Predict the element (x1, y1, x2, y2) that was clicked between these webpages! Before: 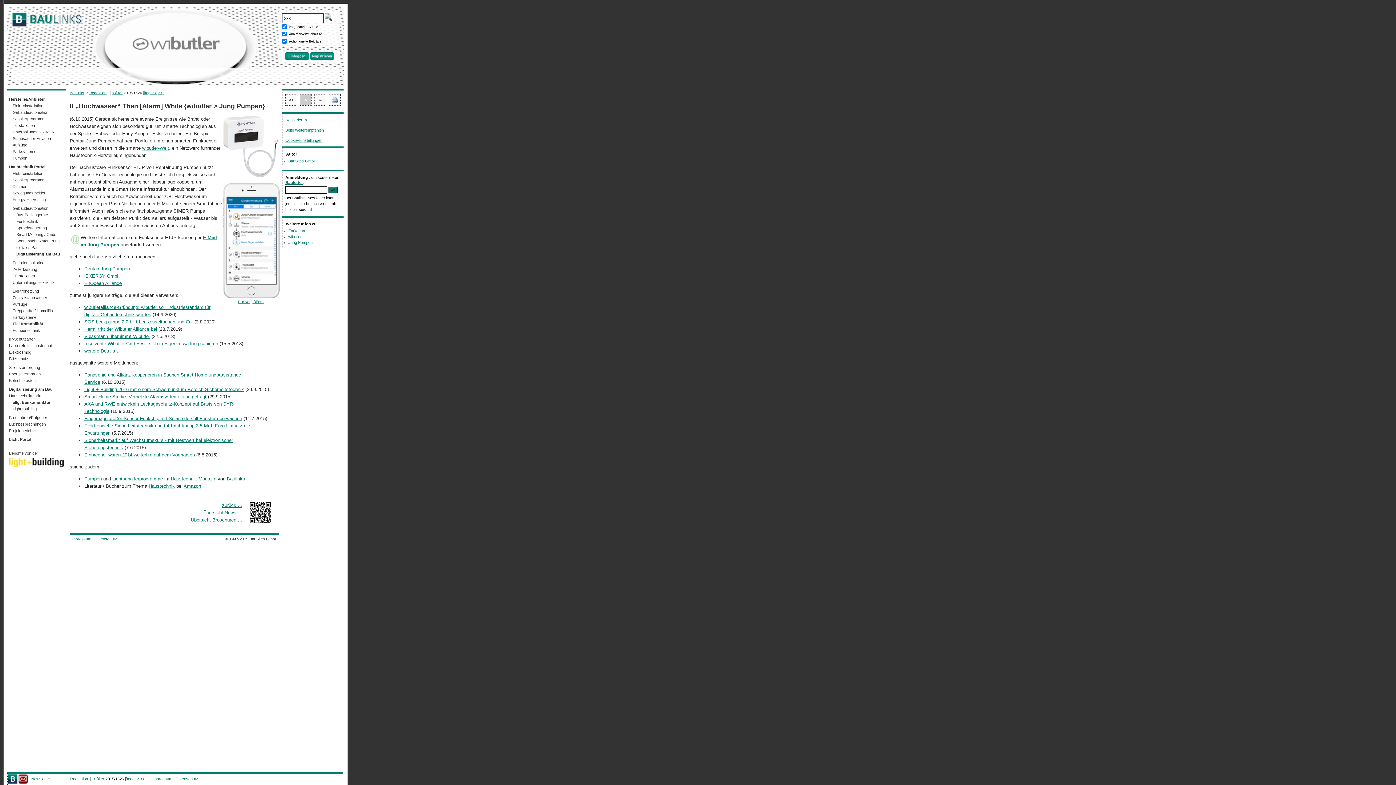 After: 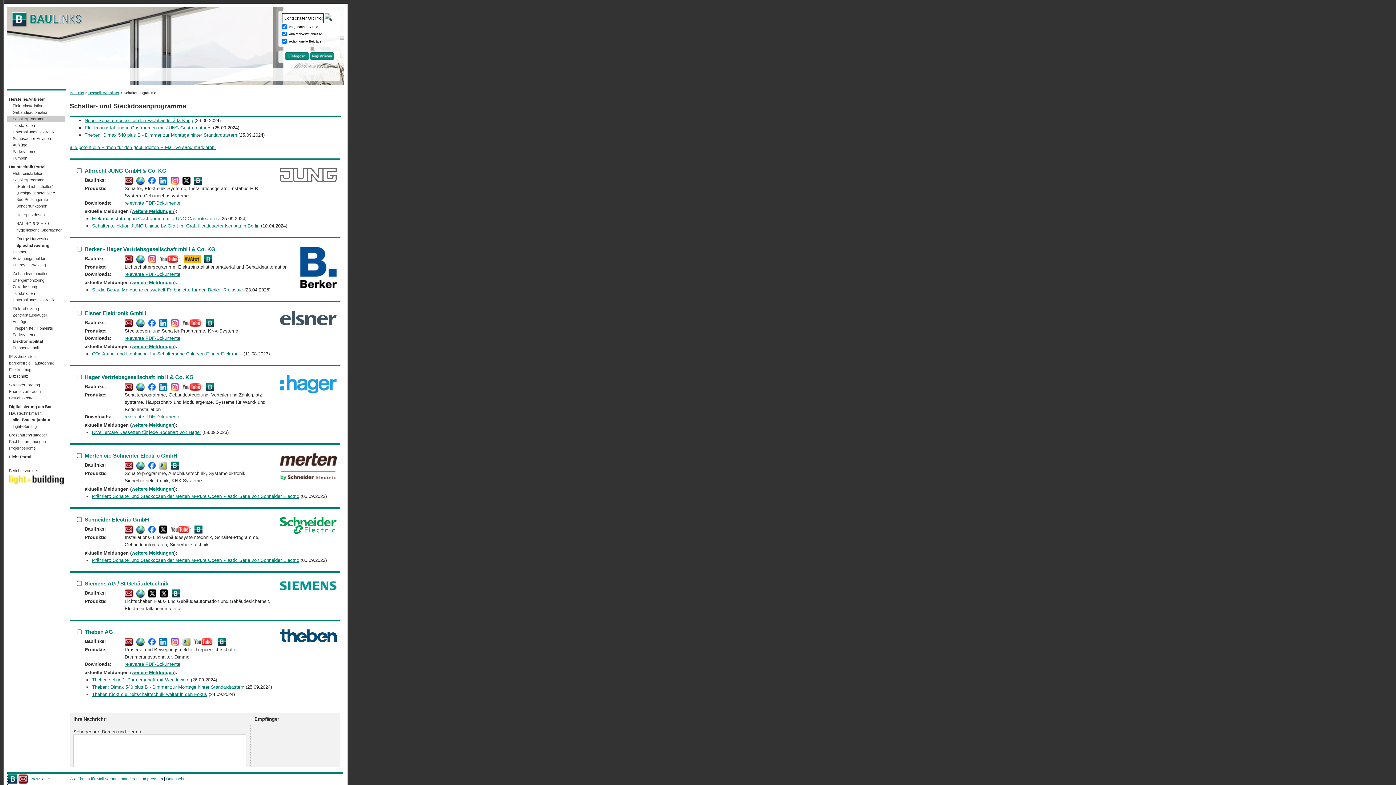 Action: label: Schalterprogramme bbox: (7, 115, 65, 122)